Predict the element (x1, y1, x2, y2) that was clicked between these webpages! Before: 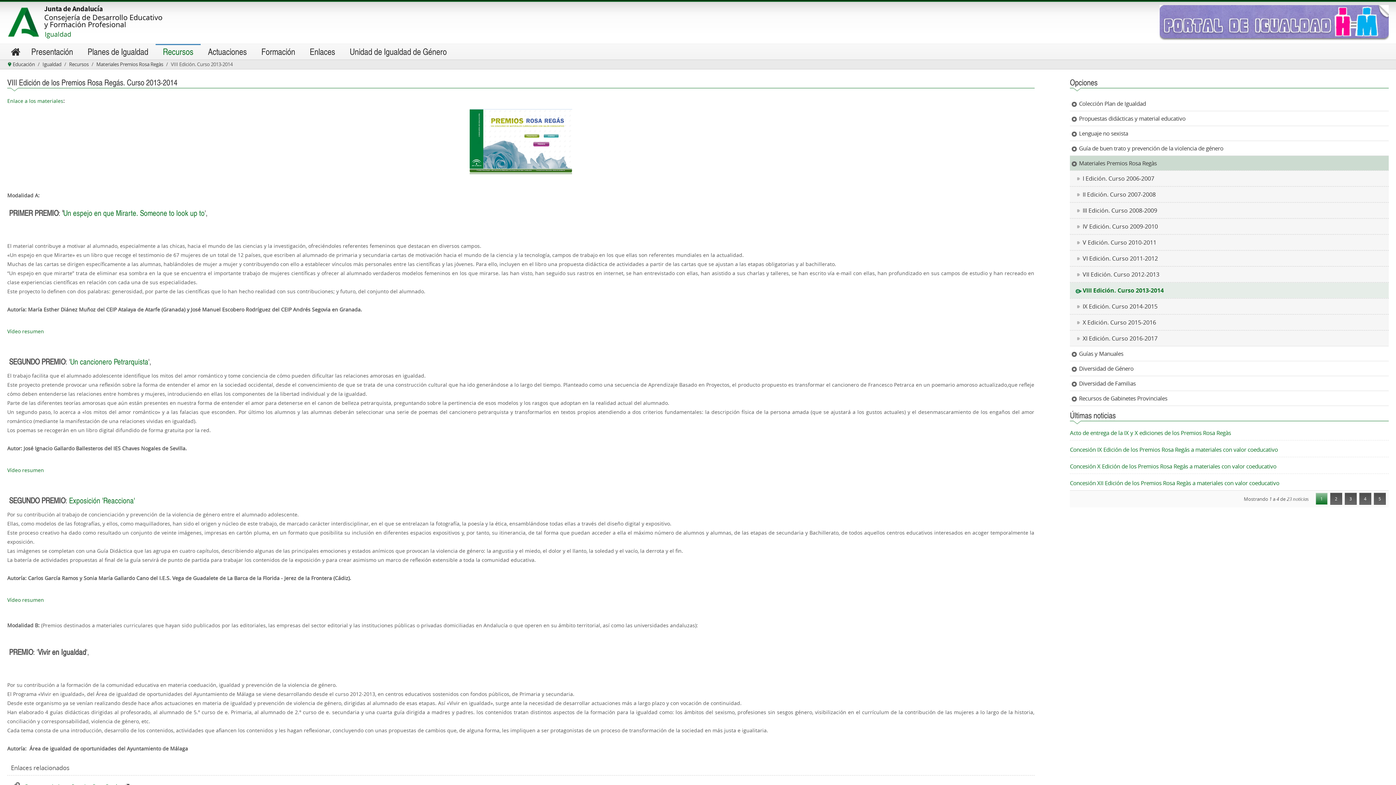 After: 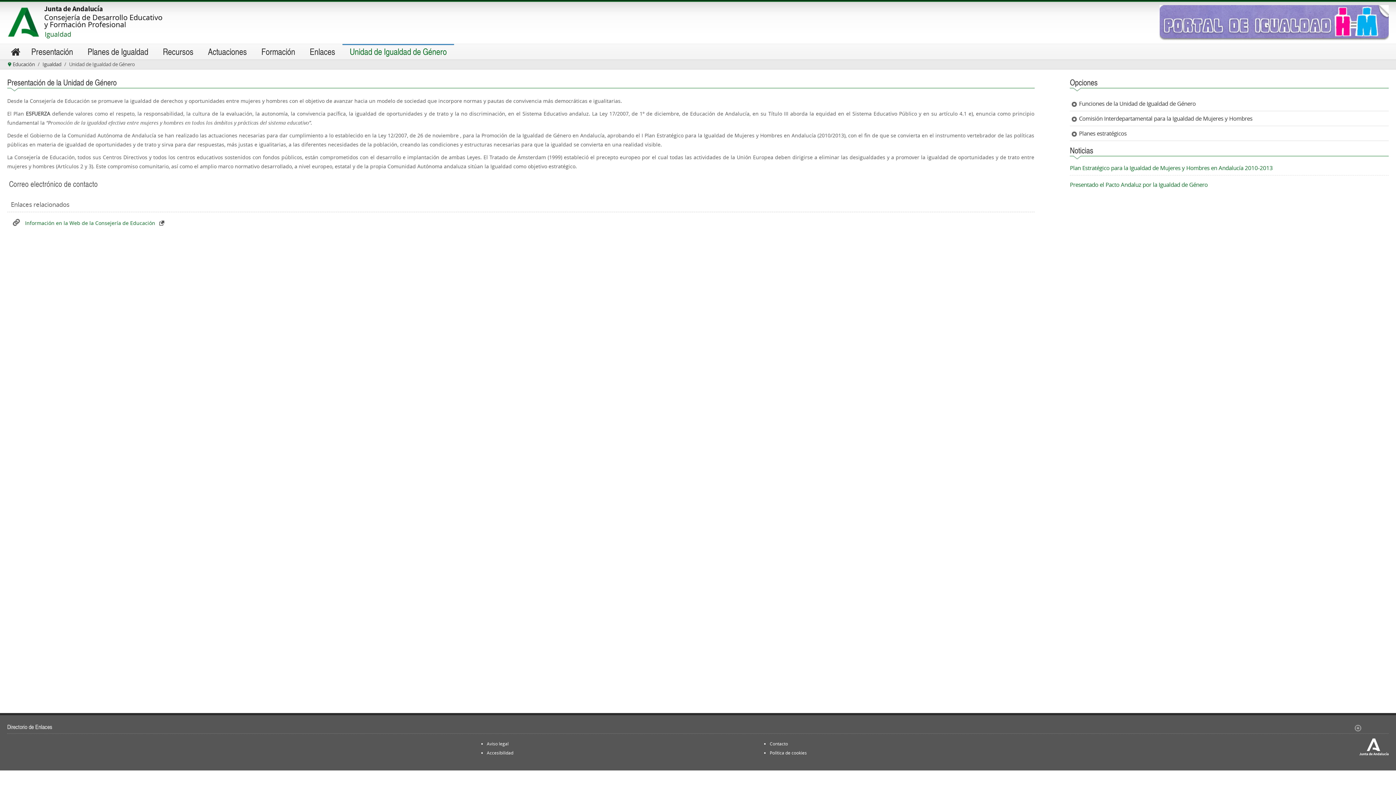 Action: bbox: (342, 45, 454, 59) label: Unidad de Igualdad de Género